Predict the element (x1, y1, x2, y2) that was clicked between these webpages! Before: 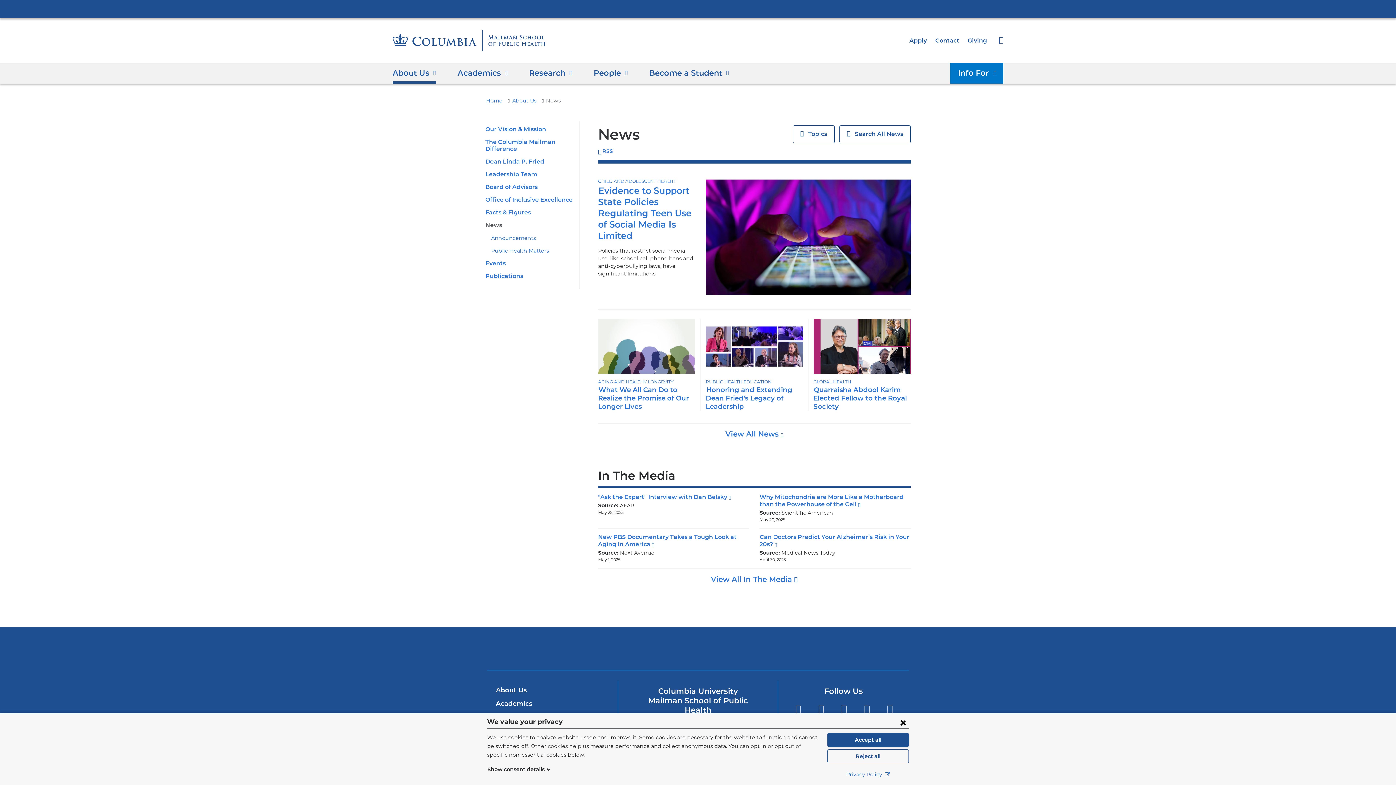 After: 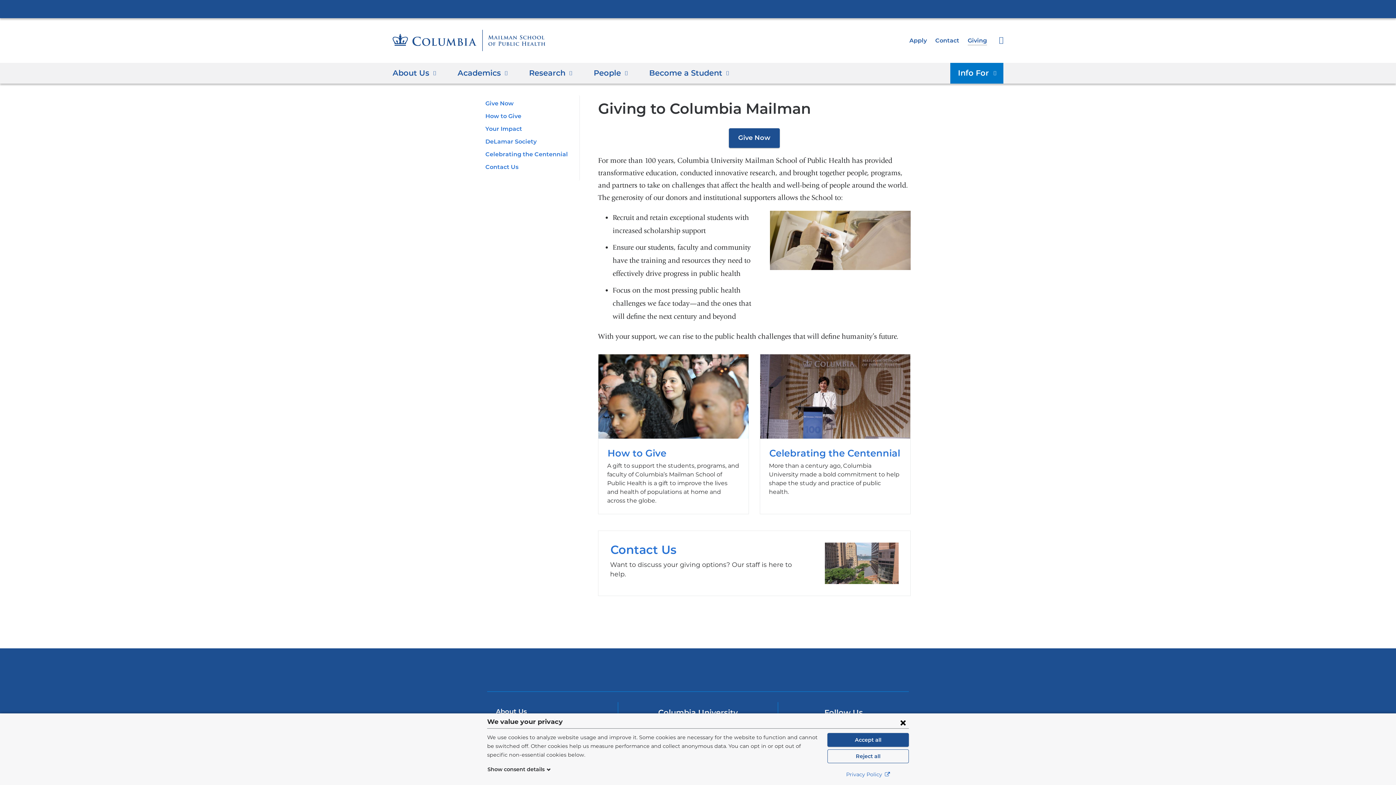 Action: label: Giving bbox: (967, 36, 987, 43)